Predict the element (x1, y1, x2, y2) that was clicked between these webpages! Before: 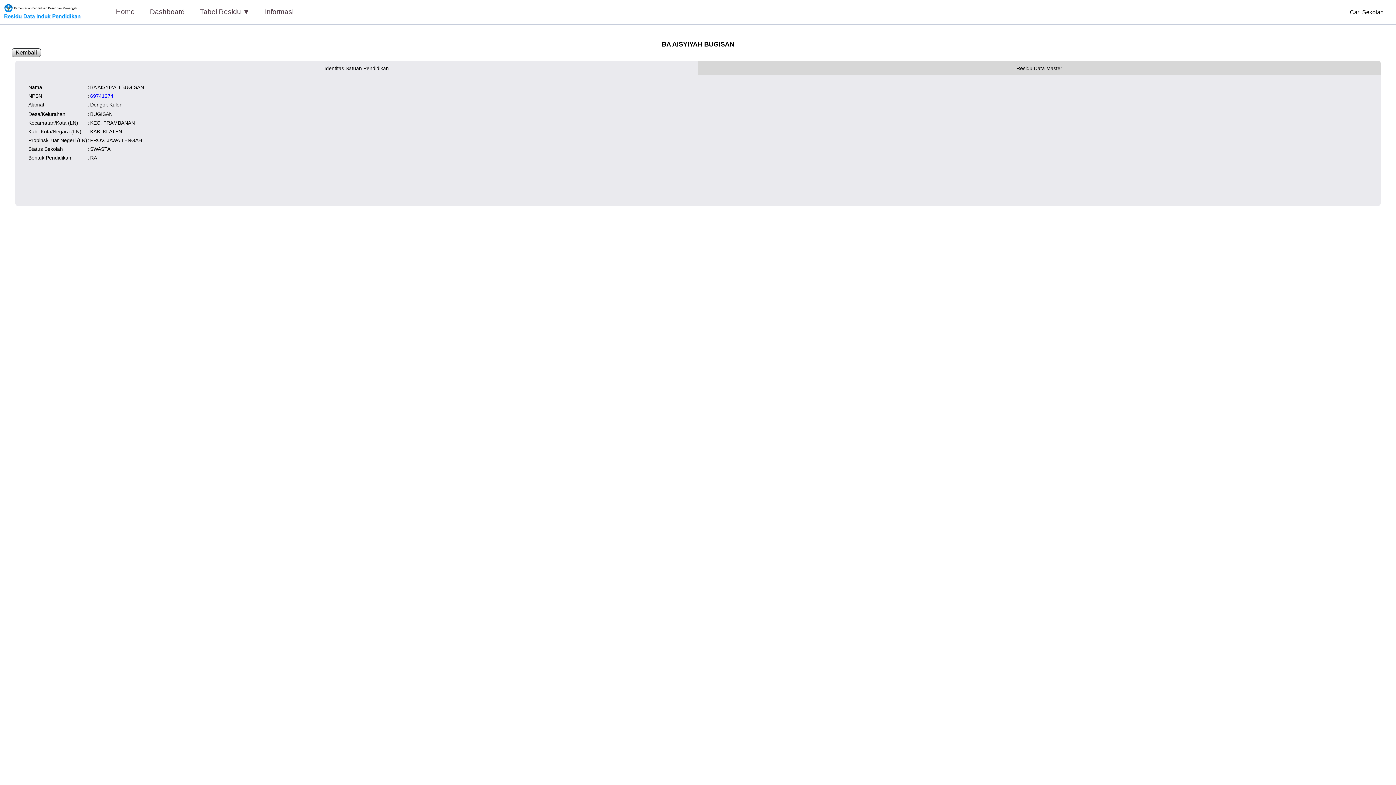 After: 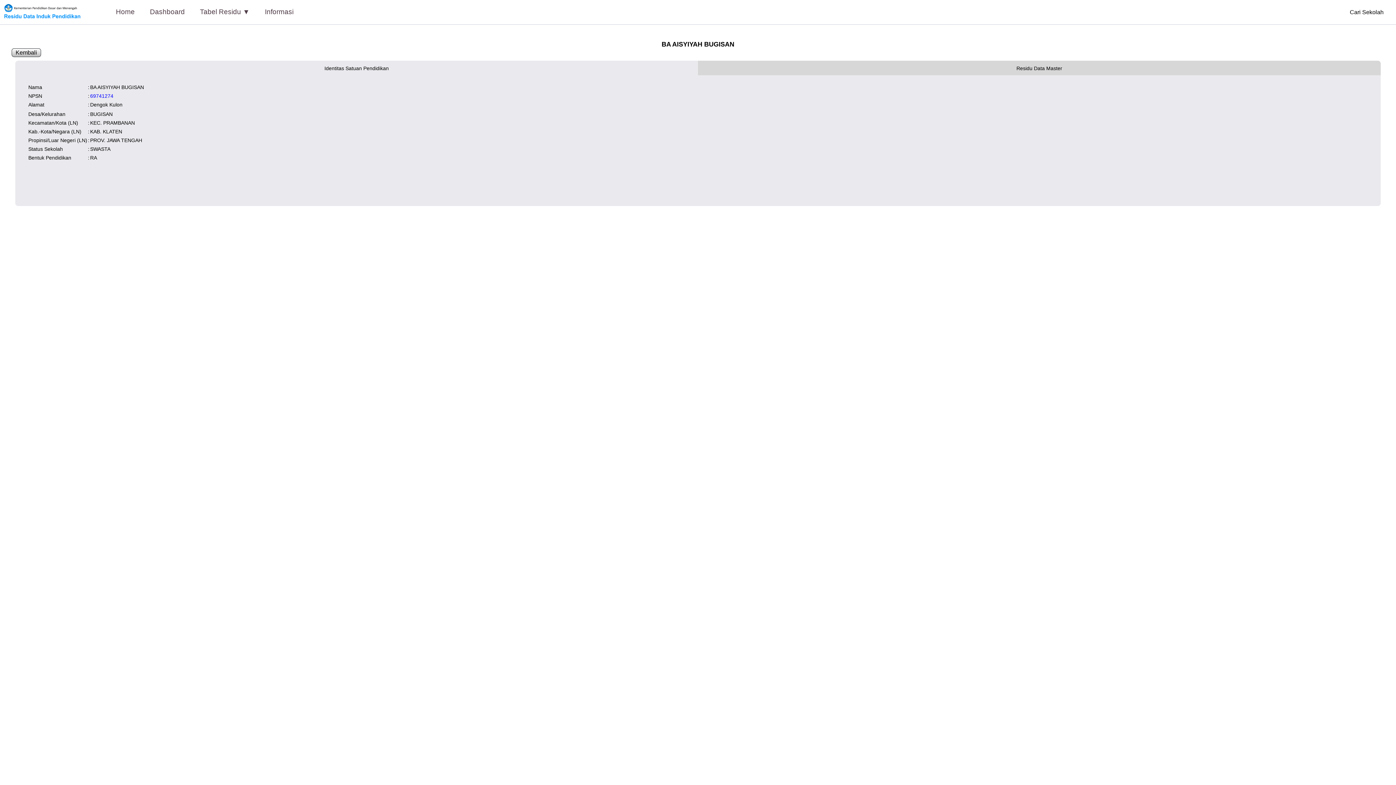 Action: label: 69741274 bbox: (90, 93, 113, 98)